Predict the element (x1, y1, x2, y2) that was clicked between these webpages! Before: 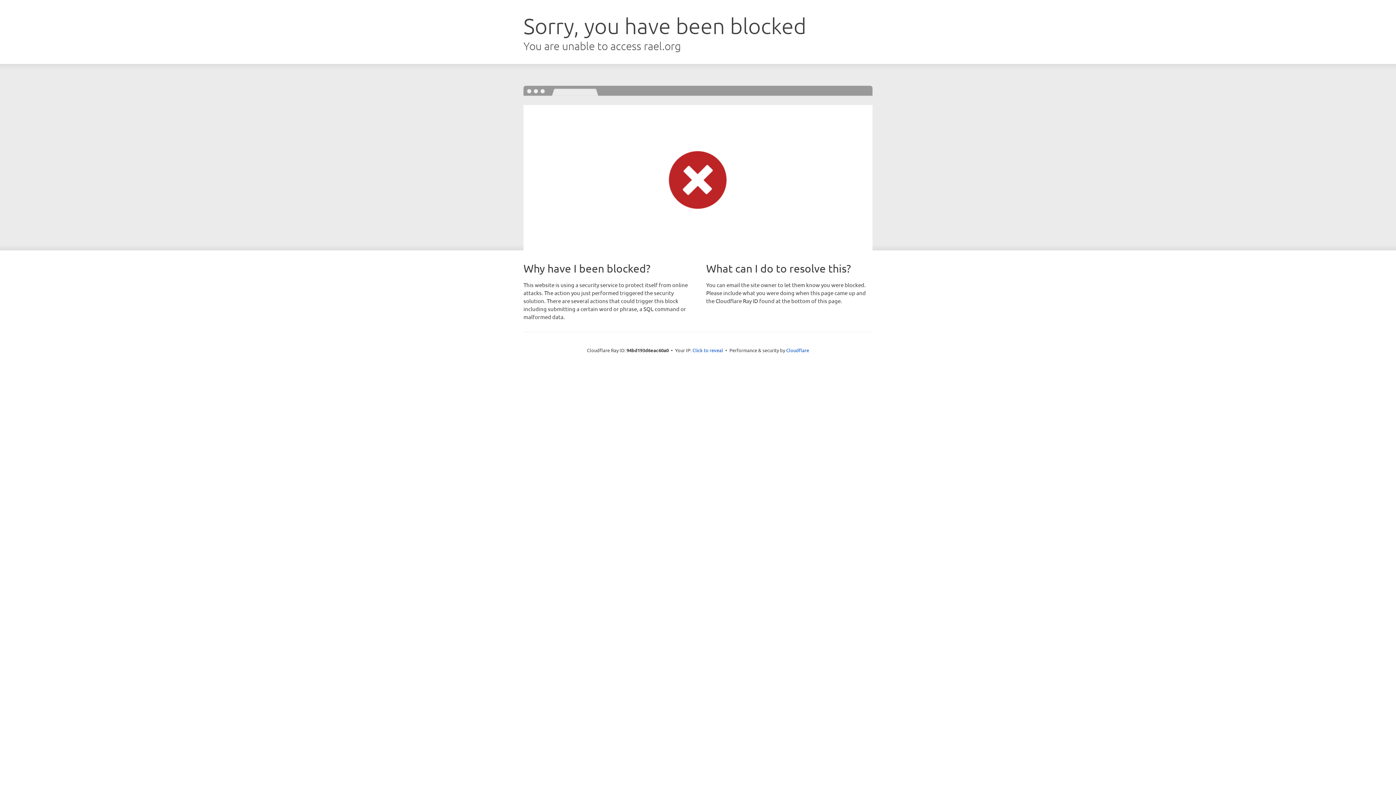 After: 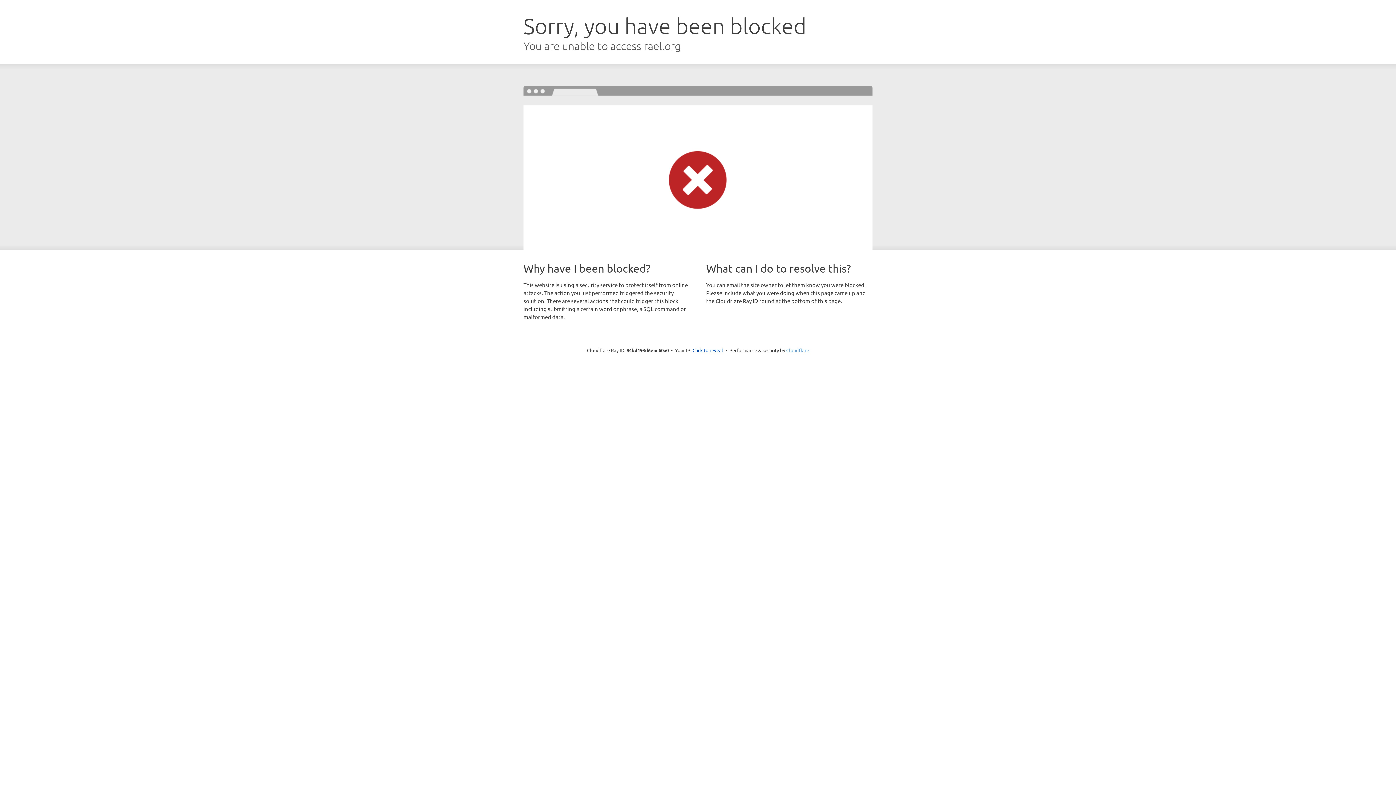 Action: label: Cloudflare bbox: (786, 347, 809, 353)